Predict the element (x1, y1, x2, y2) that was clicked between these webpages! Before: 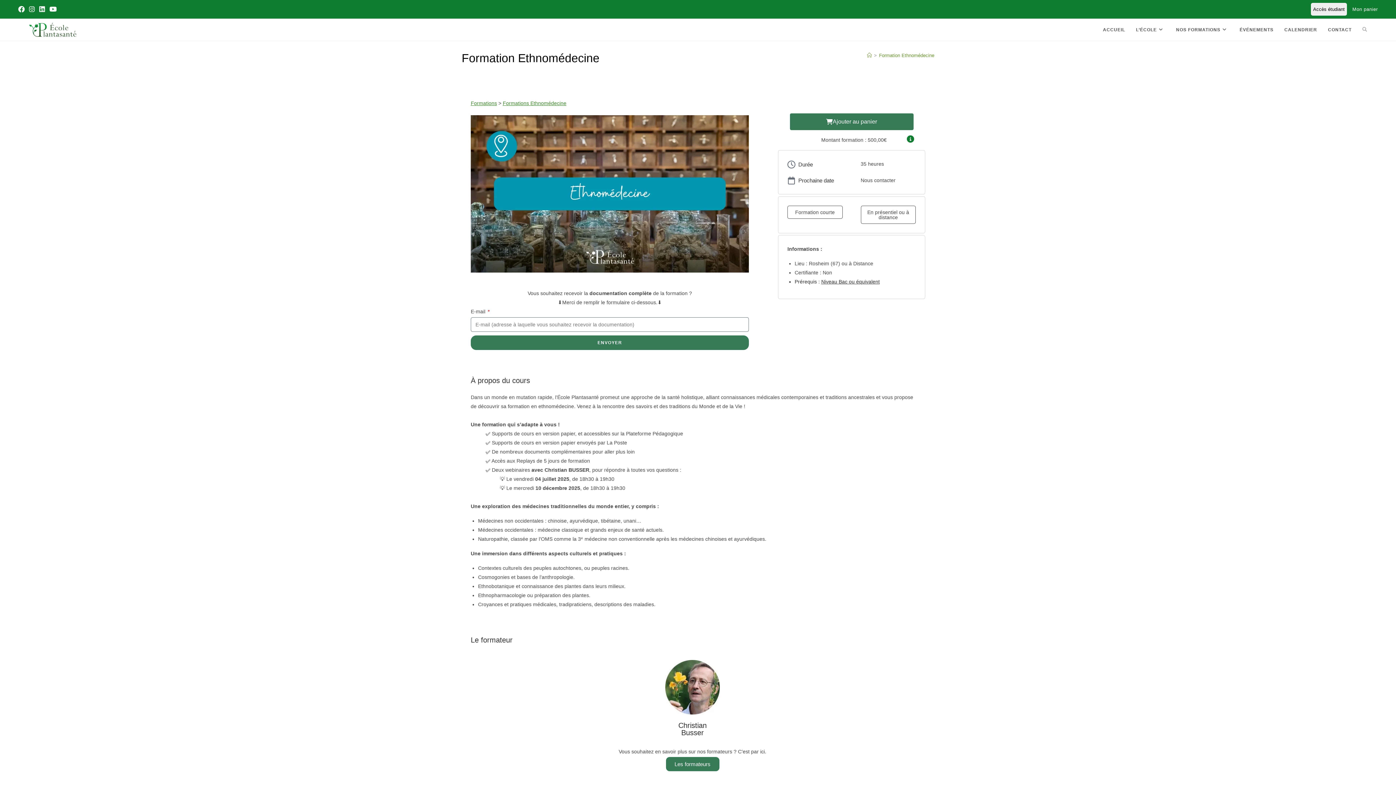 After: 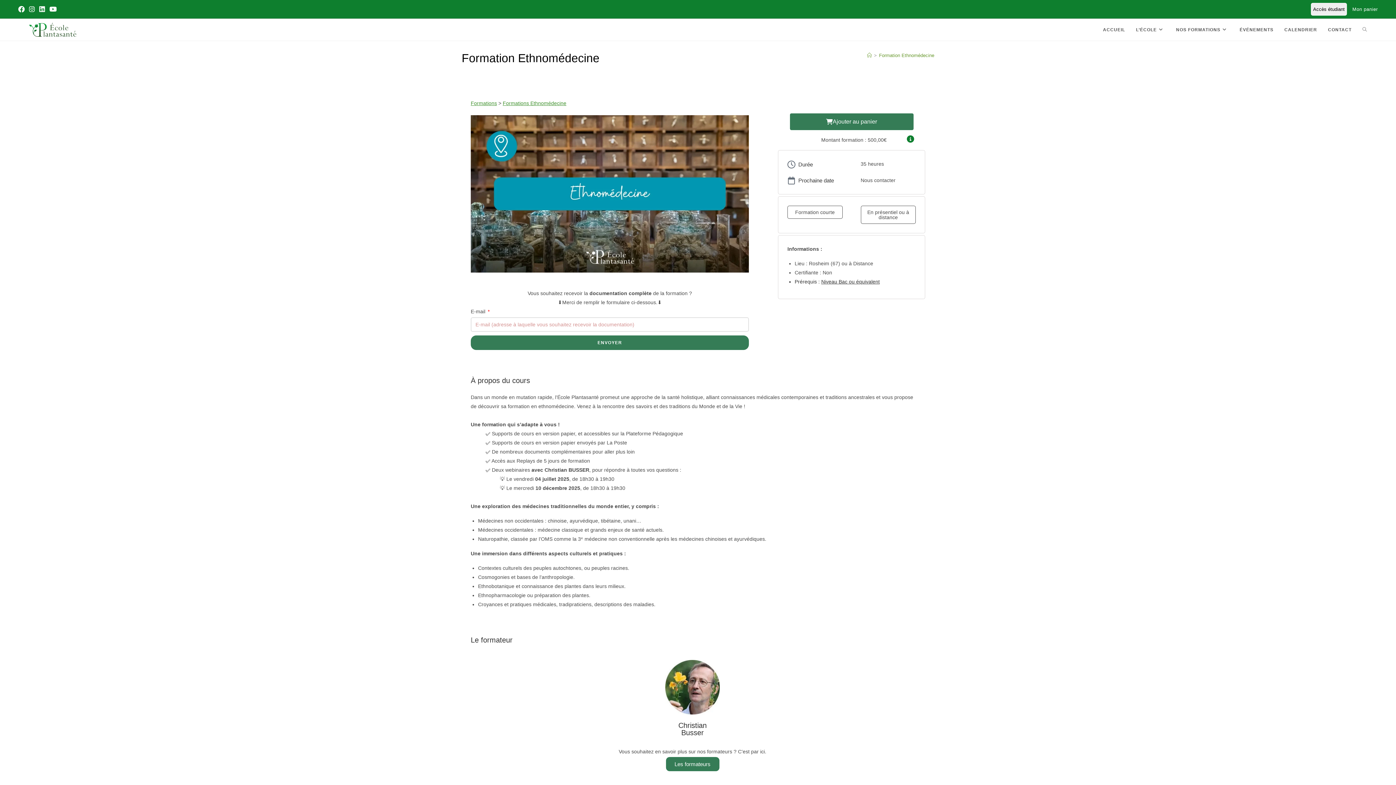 Action: bbox: (470, 335, 749, 350) label: ENVOYER